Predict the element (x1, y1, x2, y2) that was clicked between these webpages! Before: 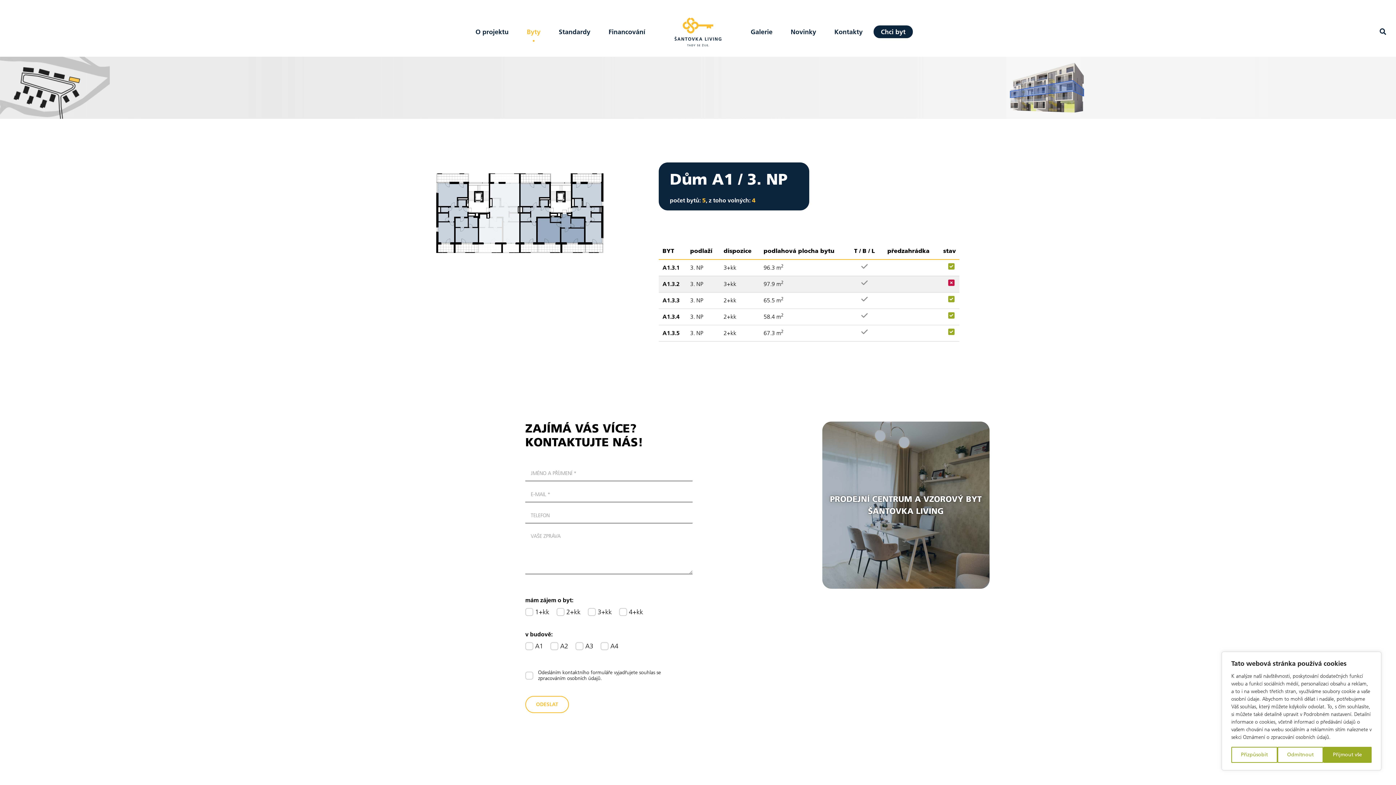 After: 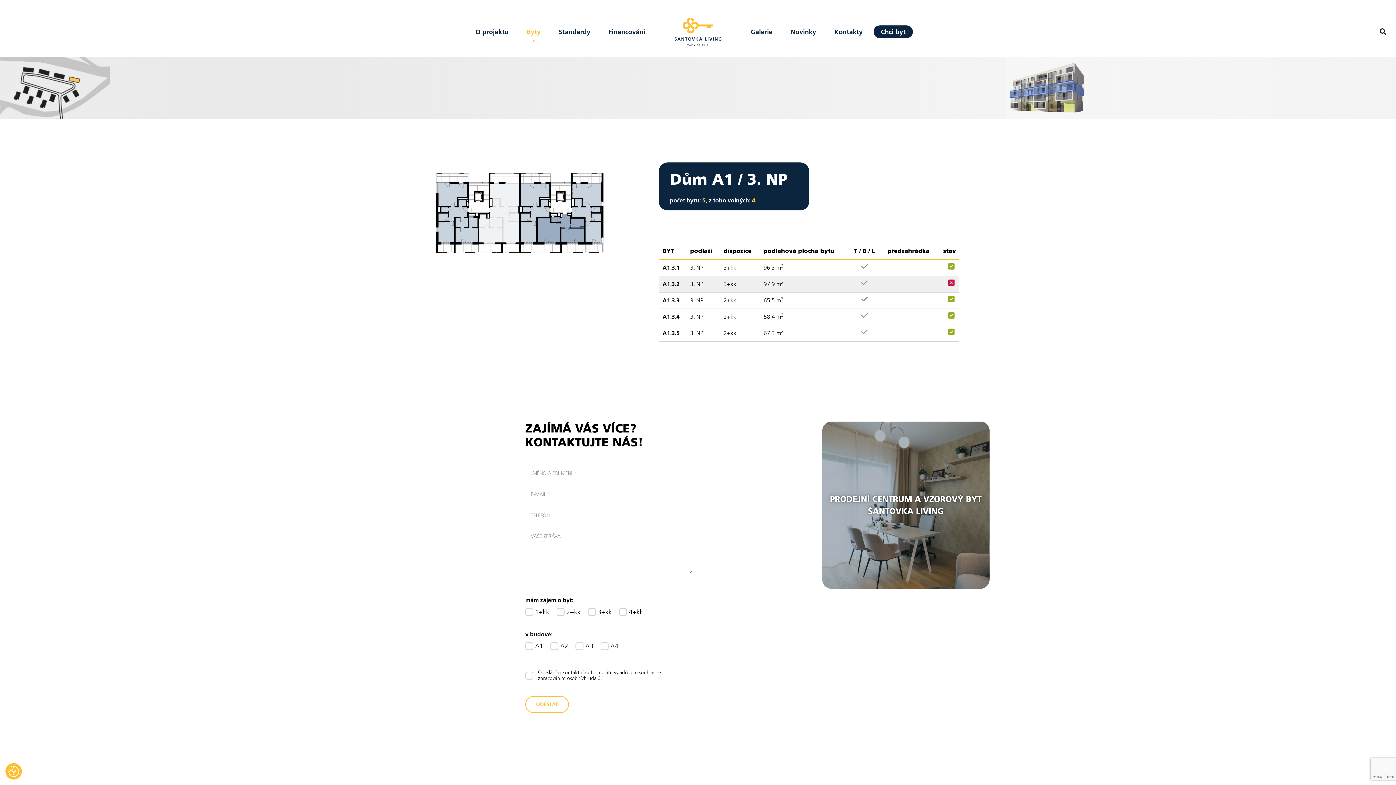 Action: label: Přijmout vše bbox: (1323, 747, 1372, 763)